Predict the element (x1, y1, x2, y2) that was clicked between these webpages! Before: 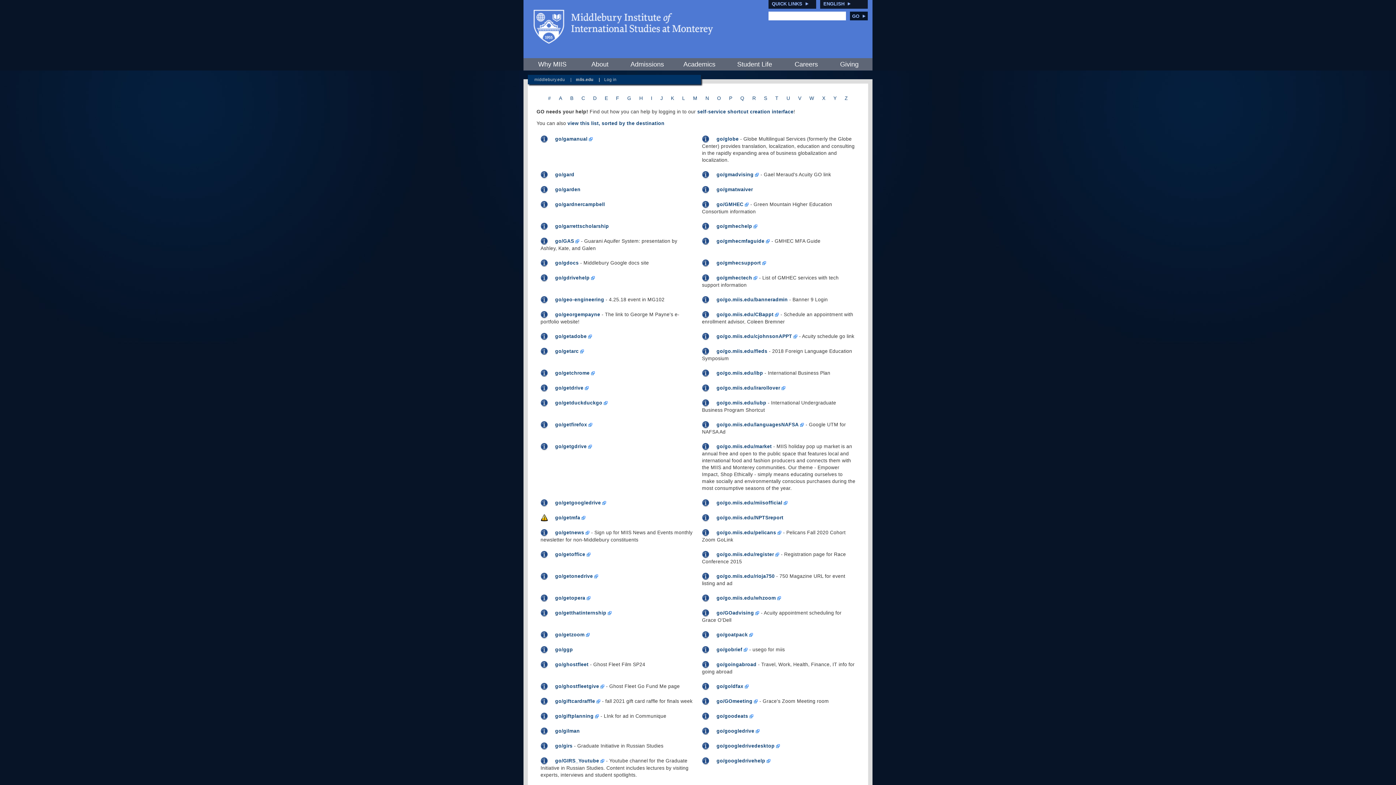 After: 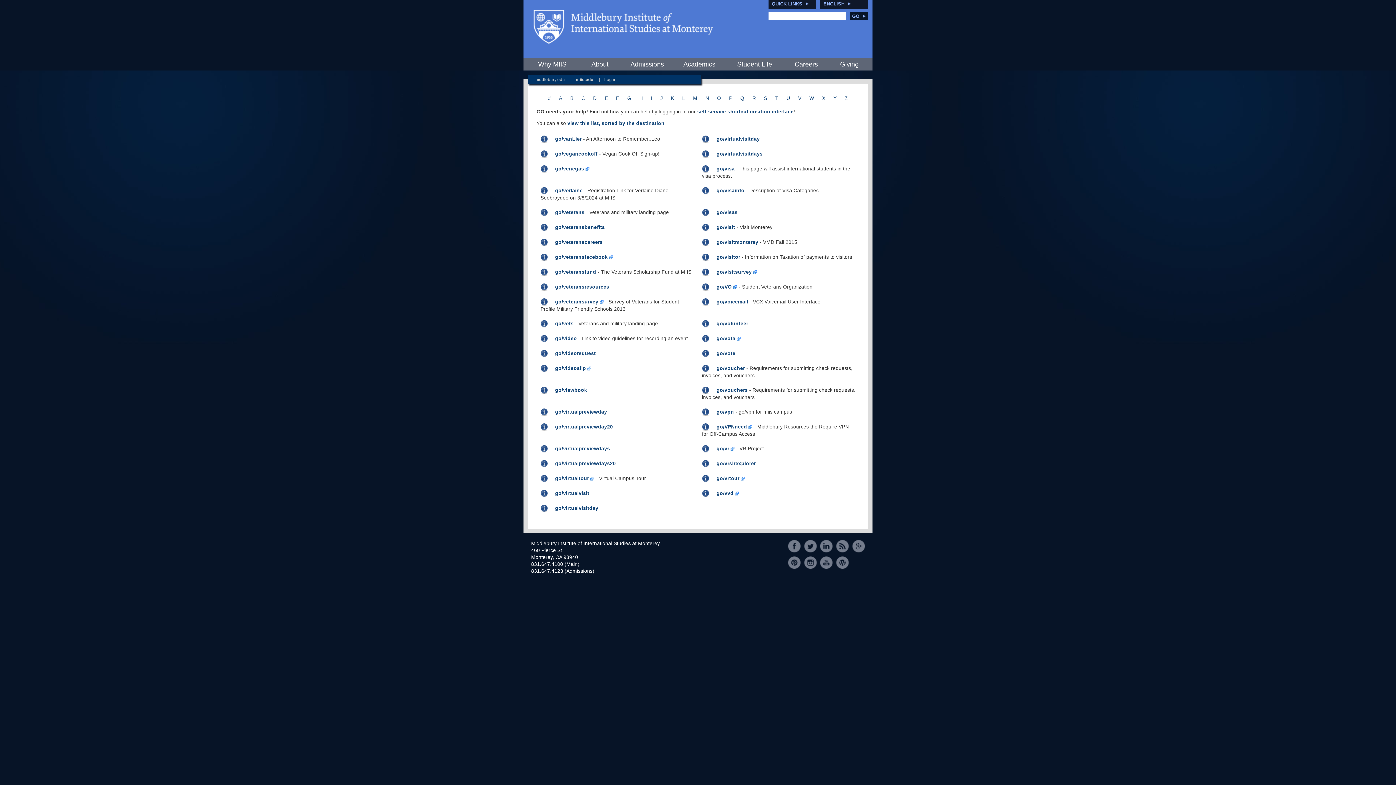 Action: label: V bbox: (798, 95, 801, 101)